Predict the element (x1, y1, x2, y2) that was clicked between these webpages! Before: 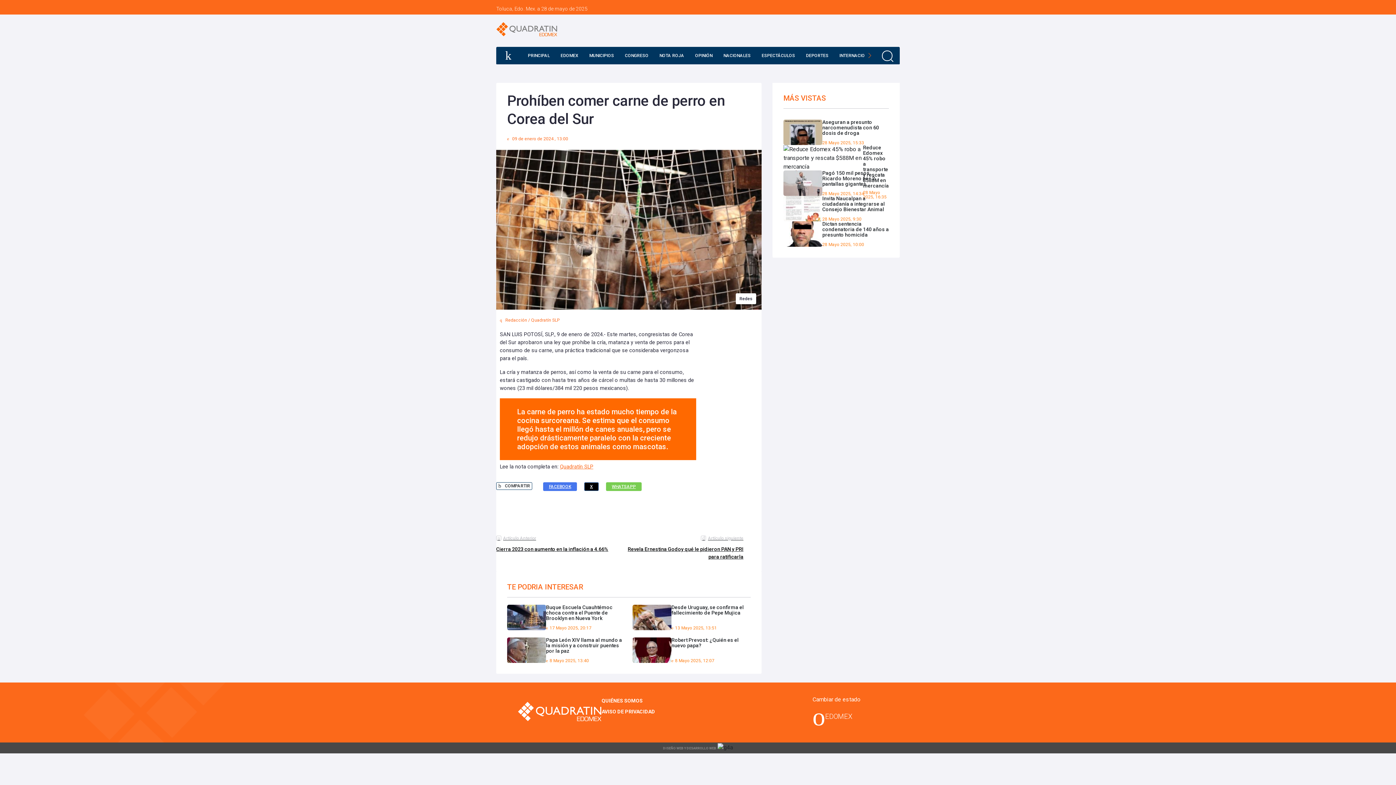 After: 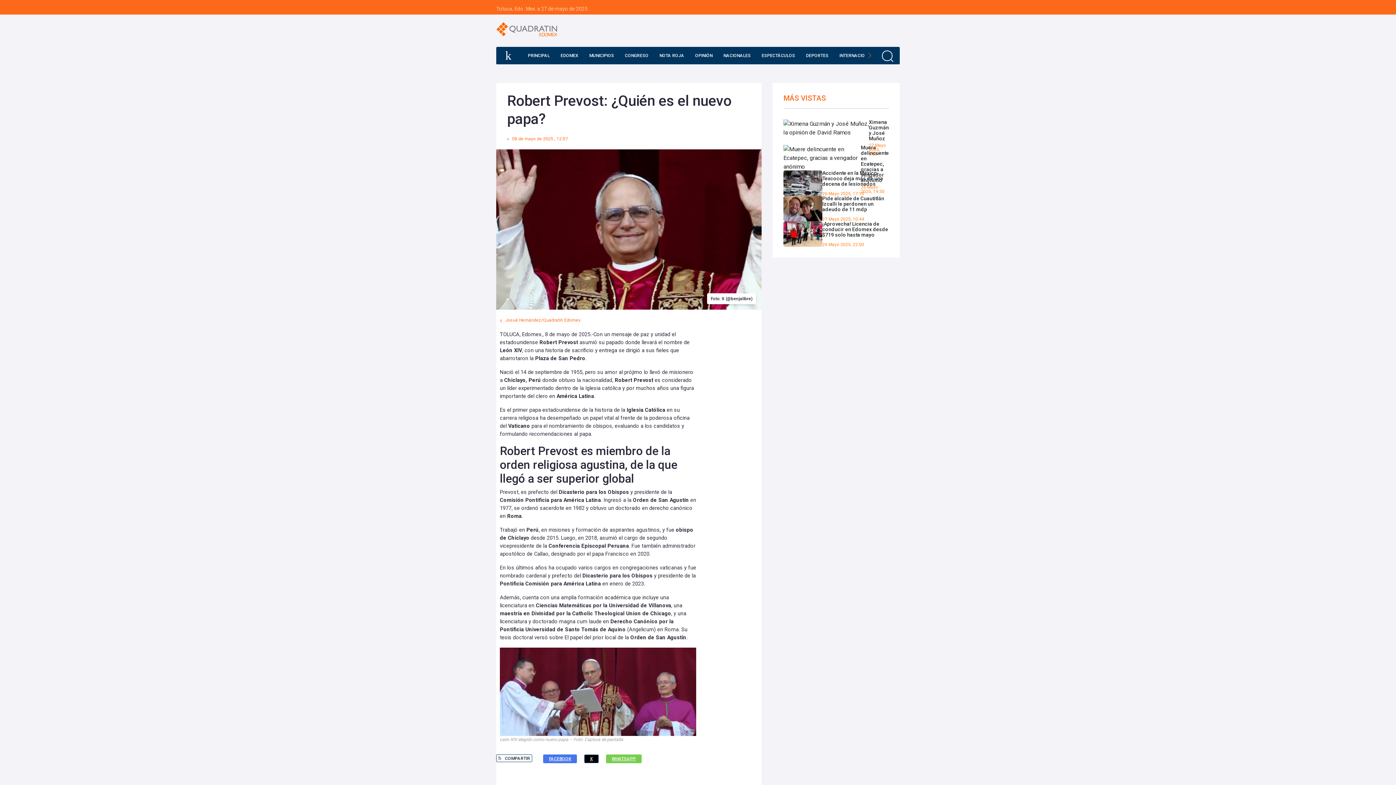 Action: label: Robert Prevost: ¿Quién es el nuevo papa?

8 Mayo 2025, 12:07 bbox: (632, 637, 750, 663)